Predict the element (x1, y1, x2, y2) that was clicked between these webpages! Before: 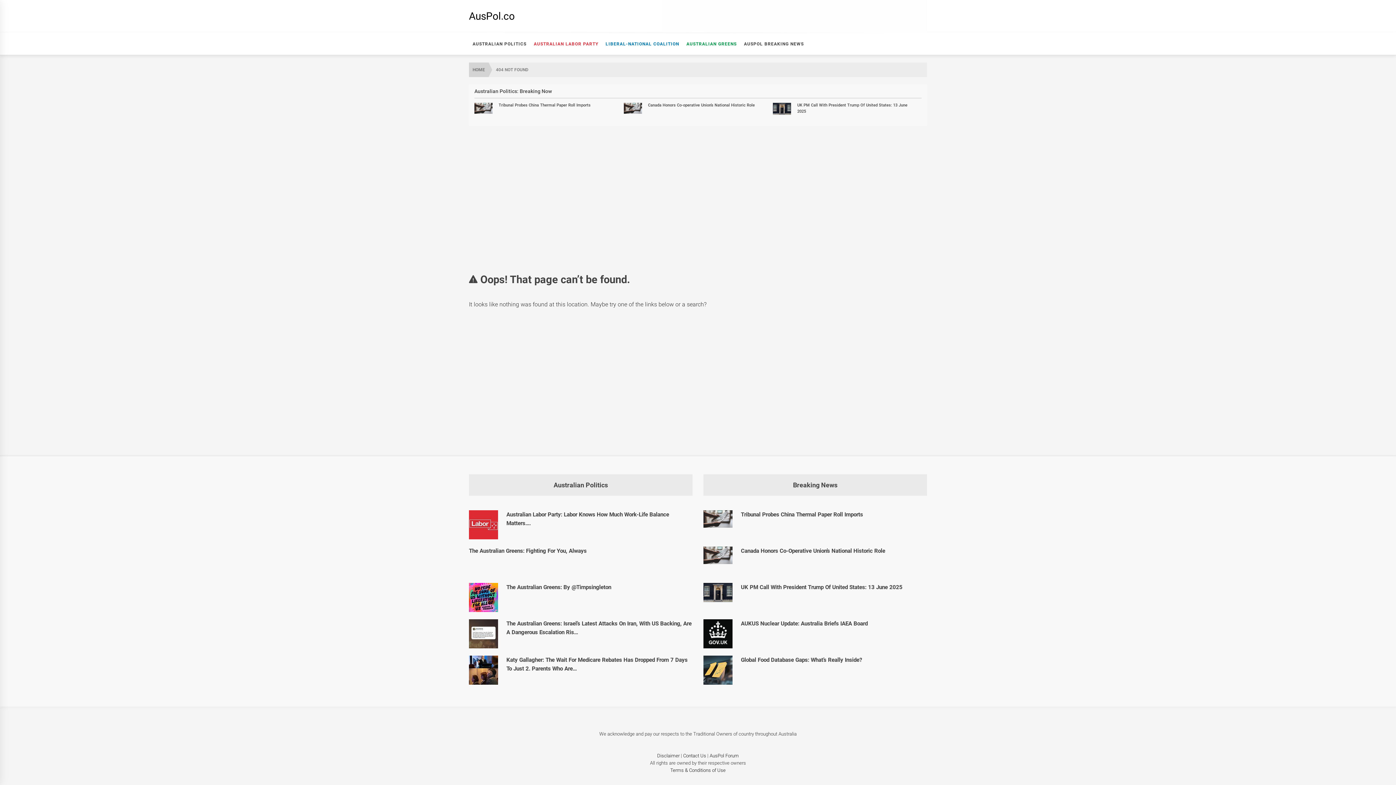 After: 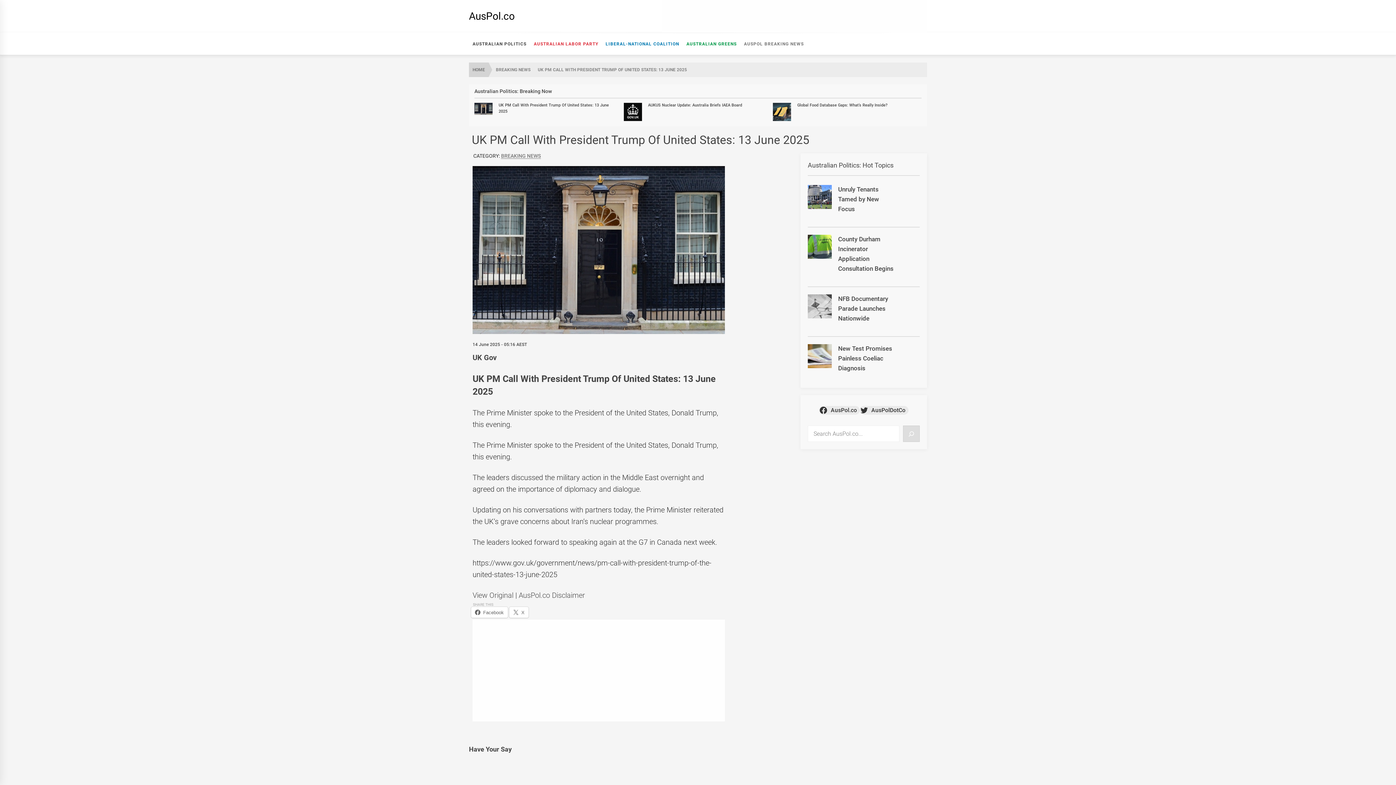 Action: bbox: (703, 583, 732, 602) label: UK PM Call With President Trump Of United States: 13 June 2025